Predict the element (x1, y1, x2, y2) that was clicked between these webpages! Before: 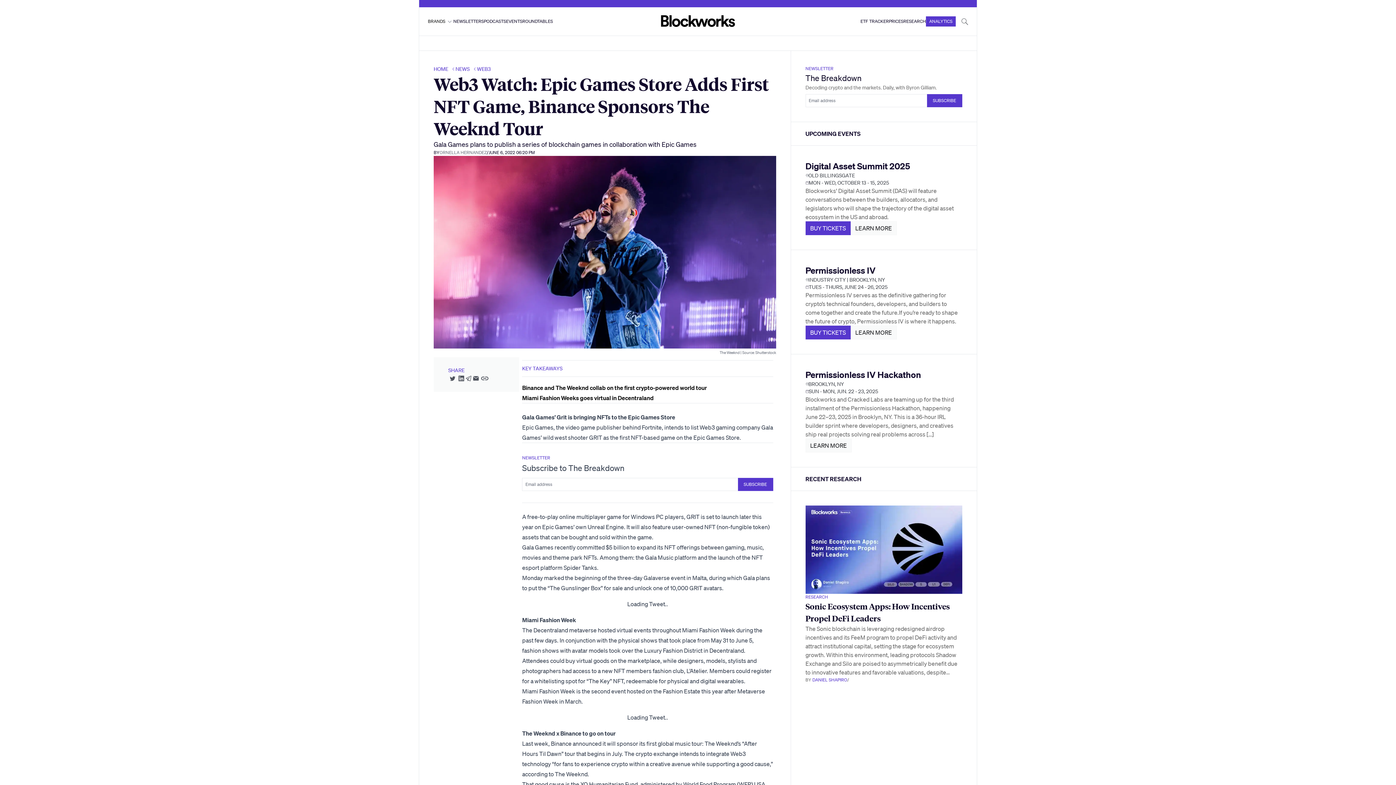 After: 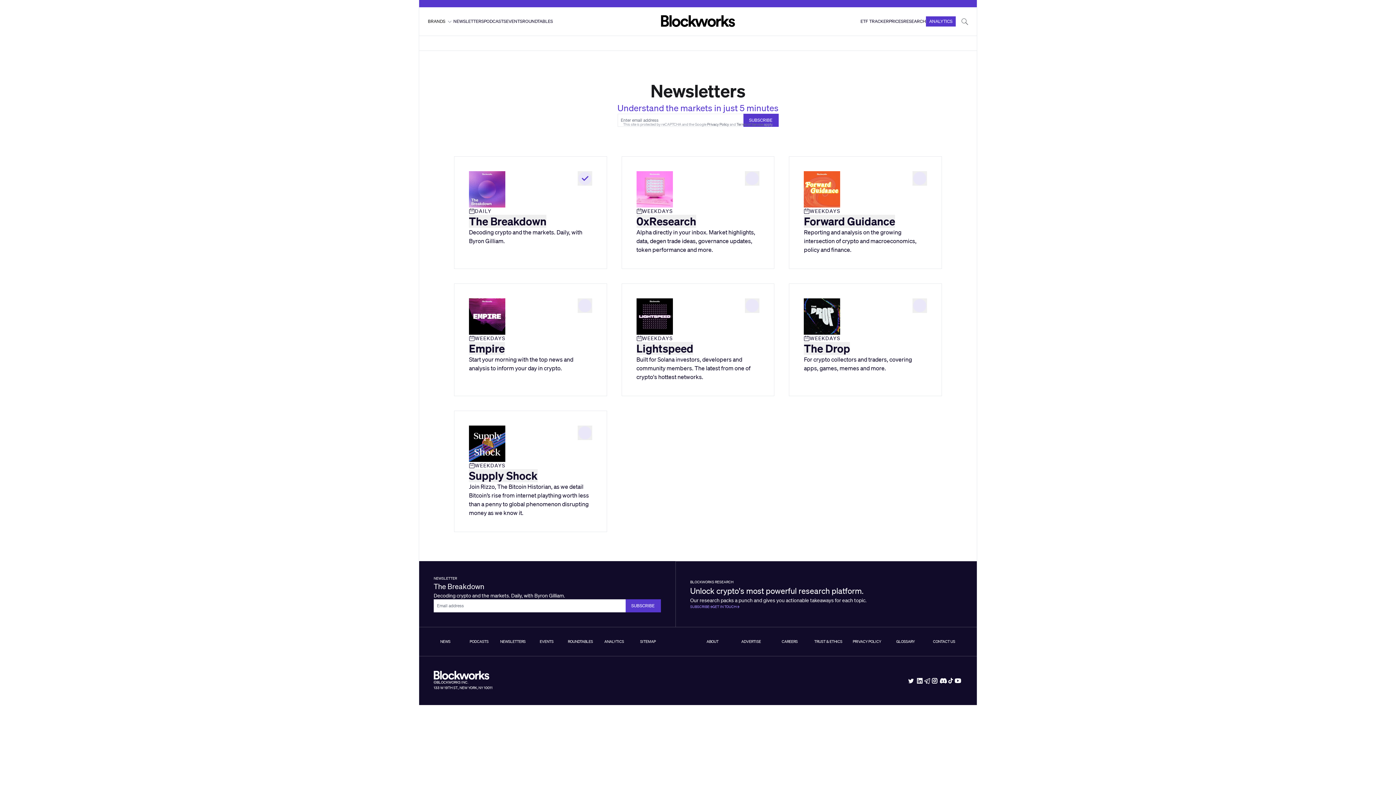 Action: label: NEWSLETTERS bbox: (453, 18, 484, 24)